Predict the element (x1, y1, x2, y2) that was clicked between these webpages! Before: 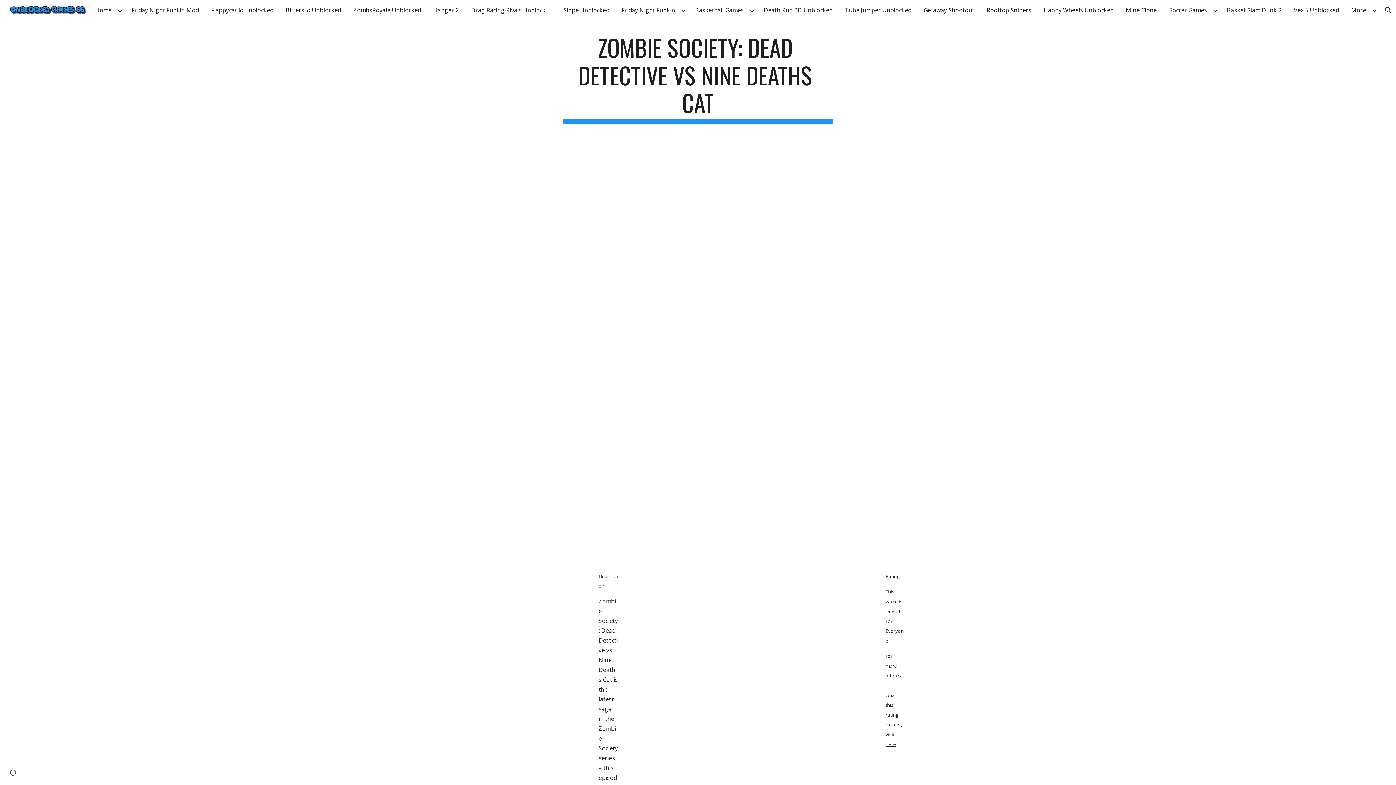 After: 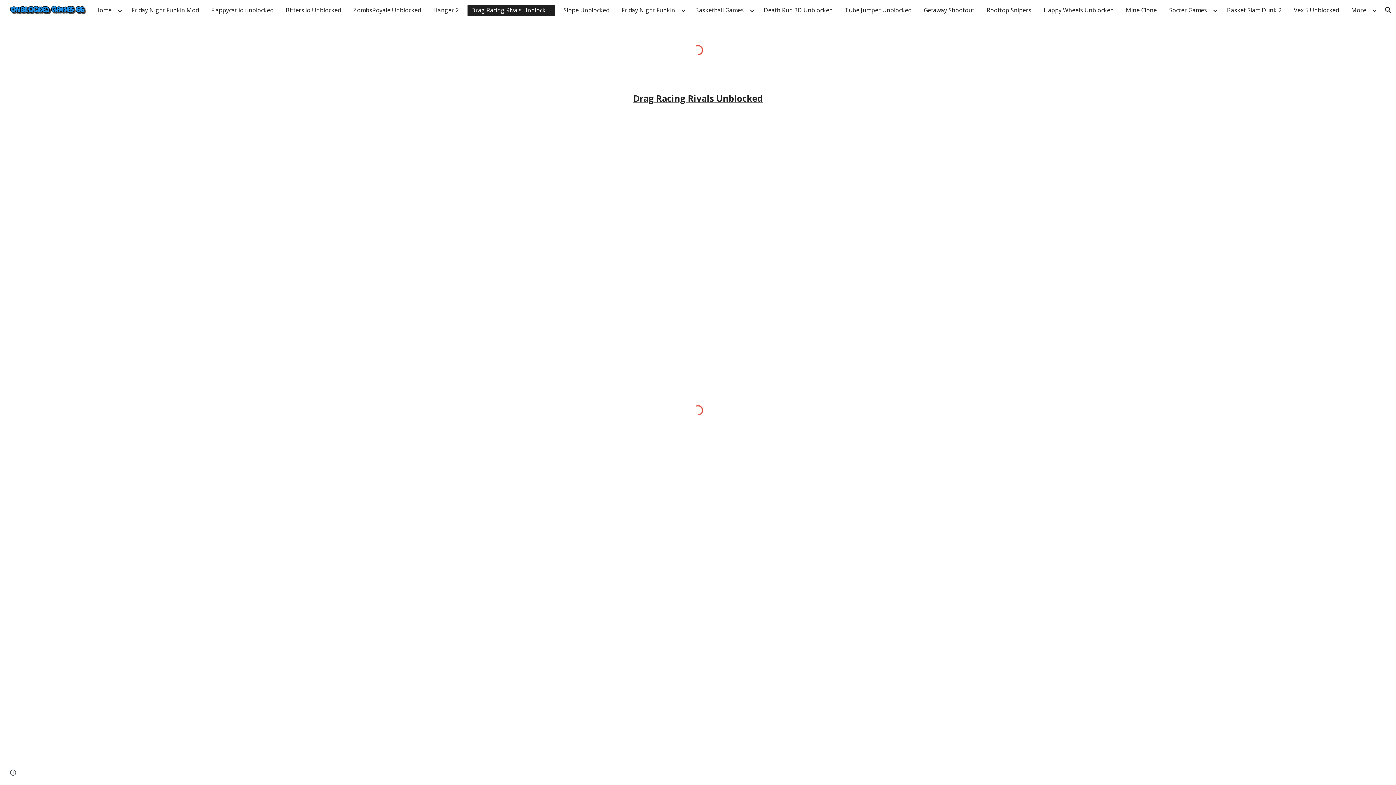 Action: bbox: (467, 4, 554, 15) label: Drag Racing Rivals Unblocked